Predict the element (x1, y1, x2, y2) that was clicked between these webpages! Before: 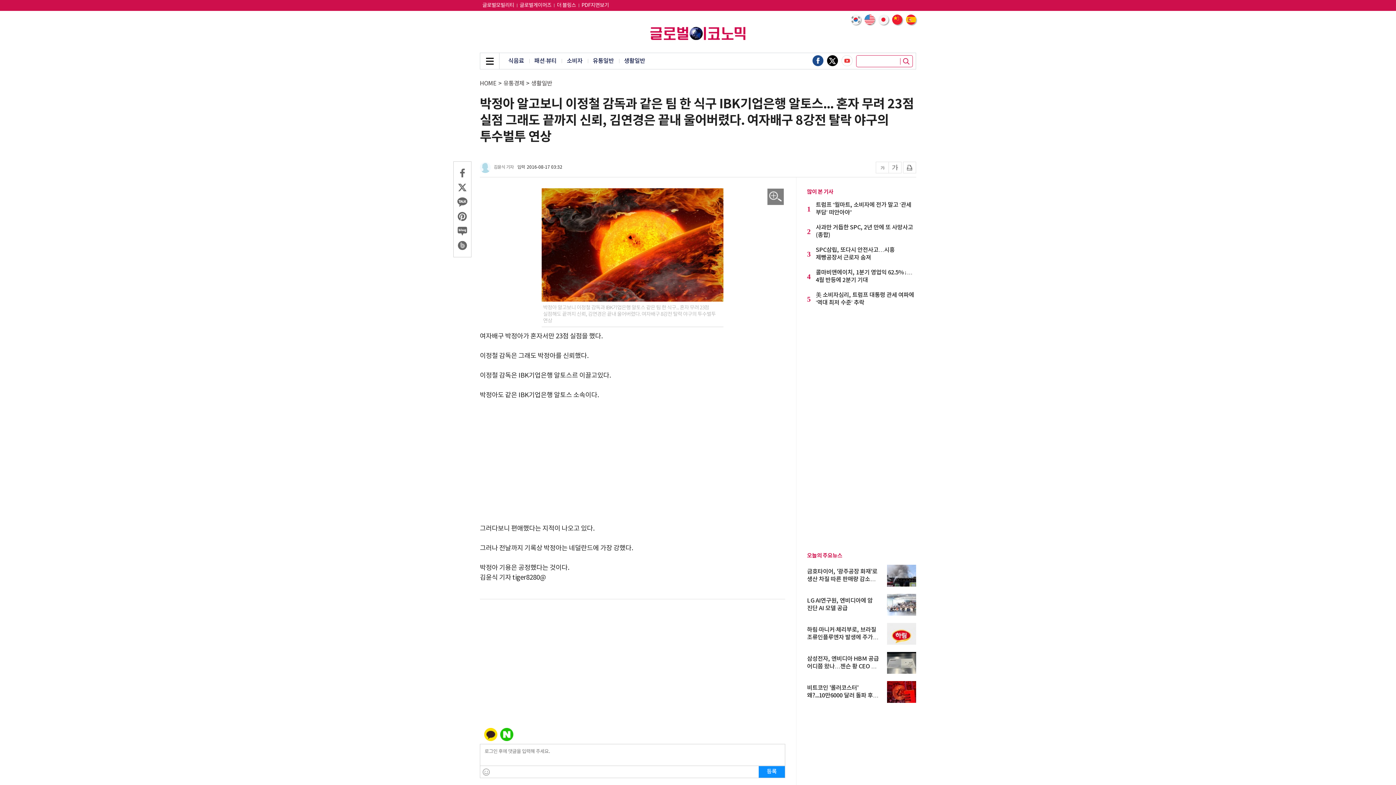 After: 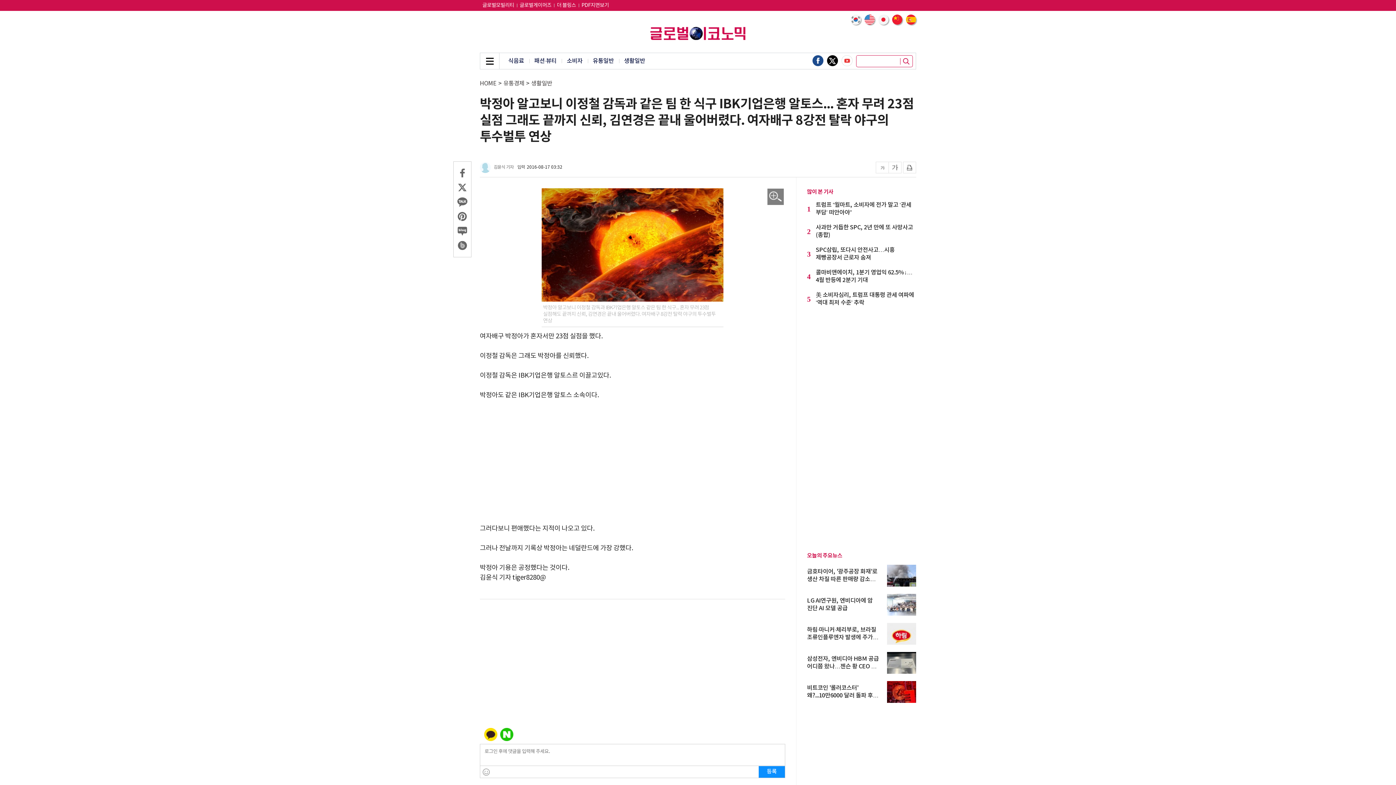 Action: bbox: (903, 161, 916, 173)